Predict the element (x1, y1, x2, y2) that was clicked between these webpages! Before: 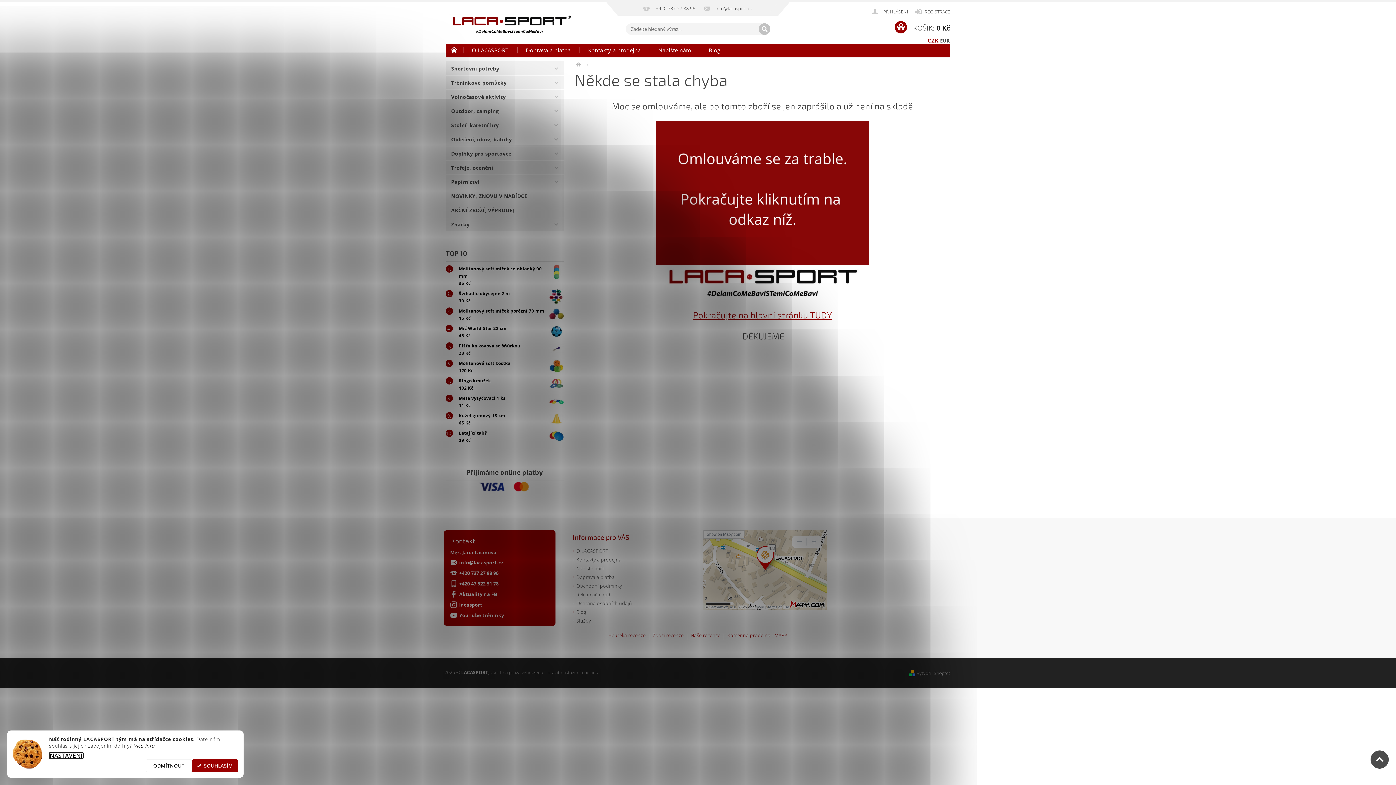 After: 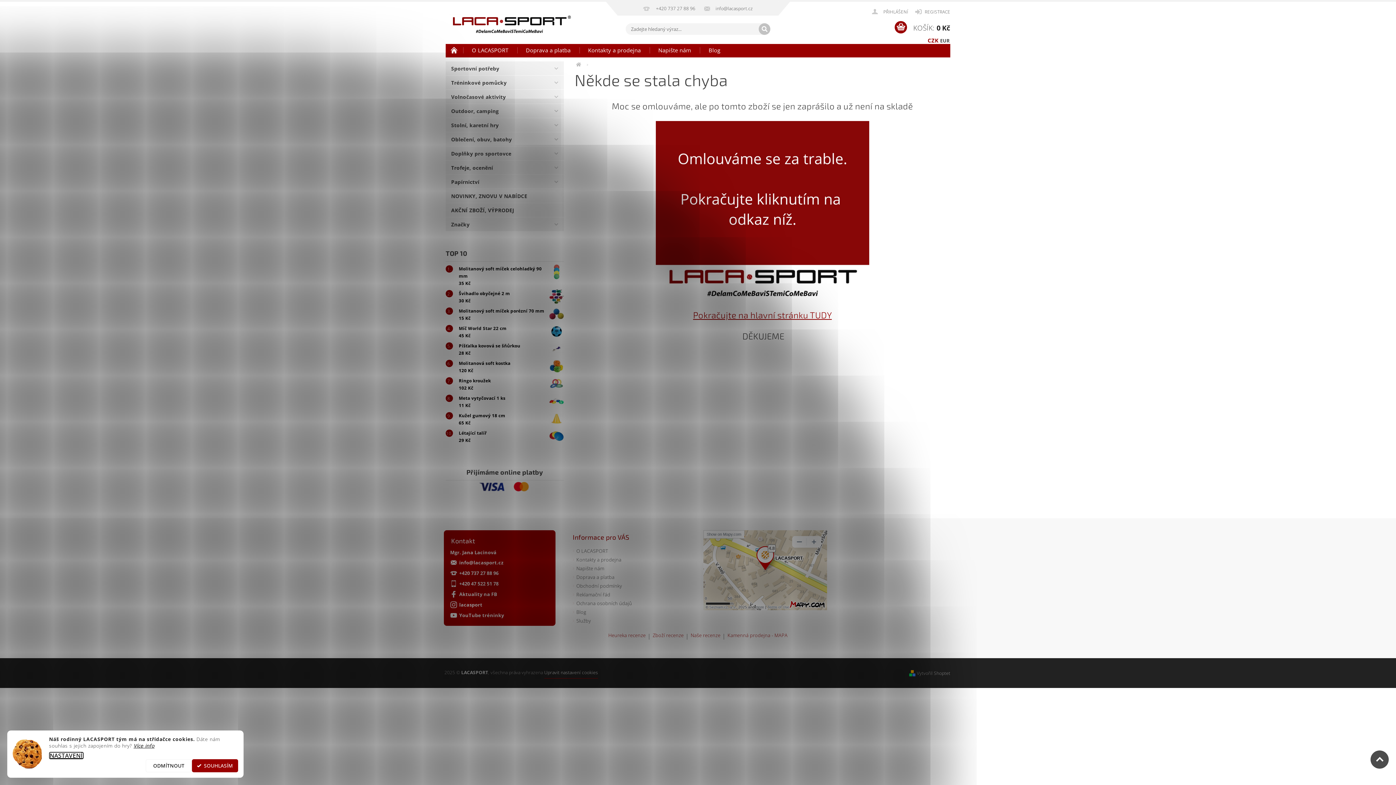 Action: bbox: (544, 667, 598, 678) label: Upravit nastavení cookies